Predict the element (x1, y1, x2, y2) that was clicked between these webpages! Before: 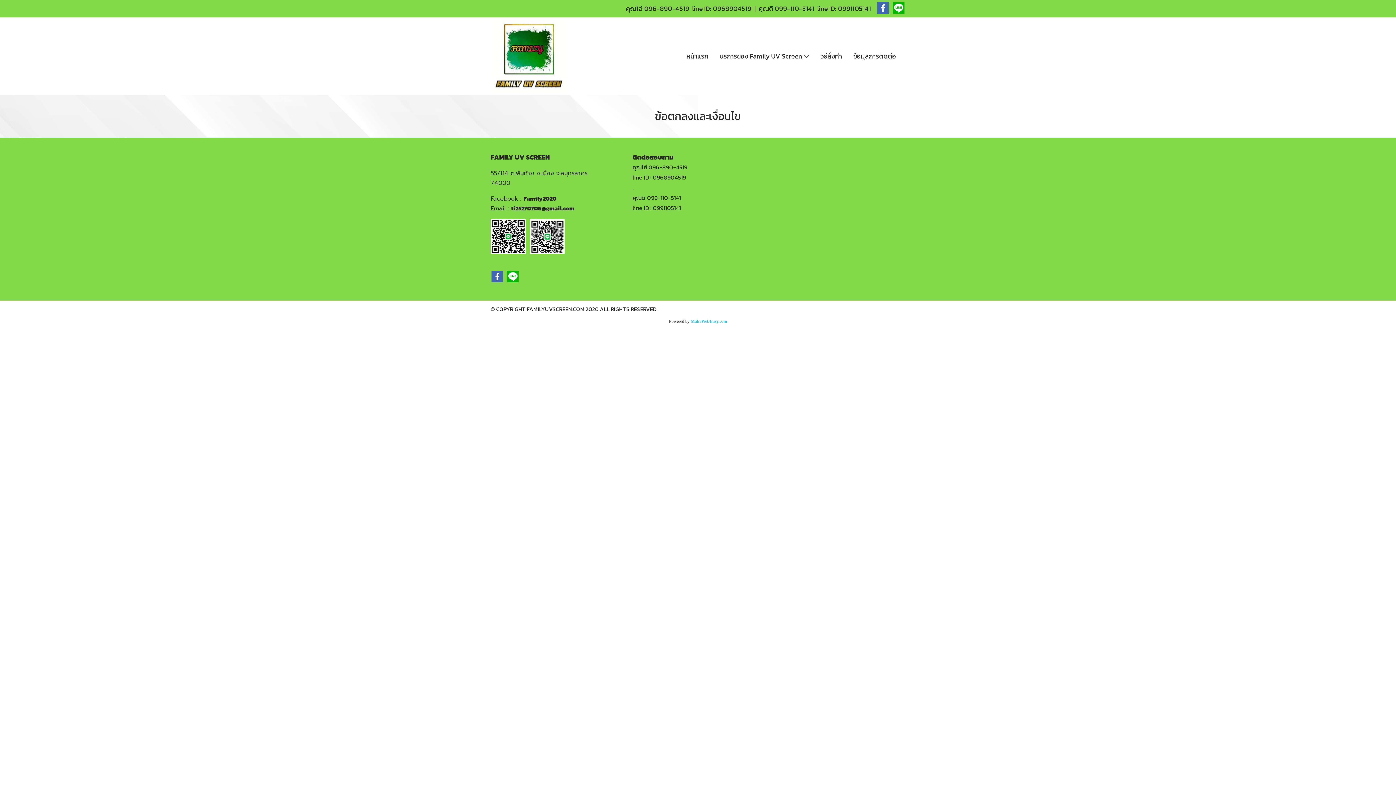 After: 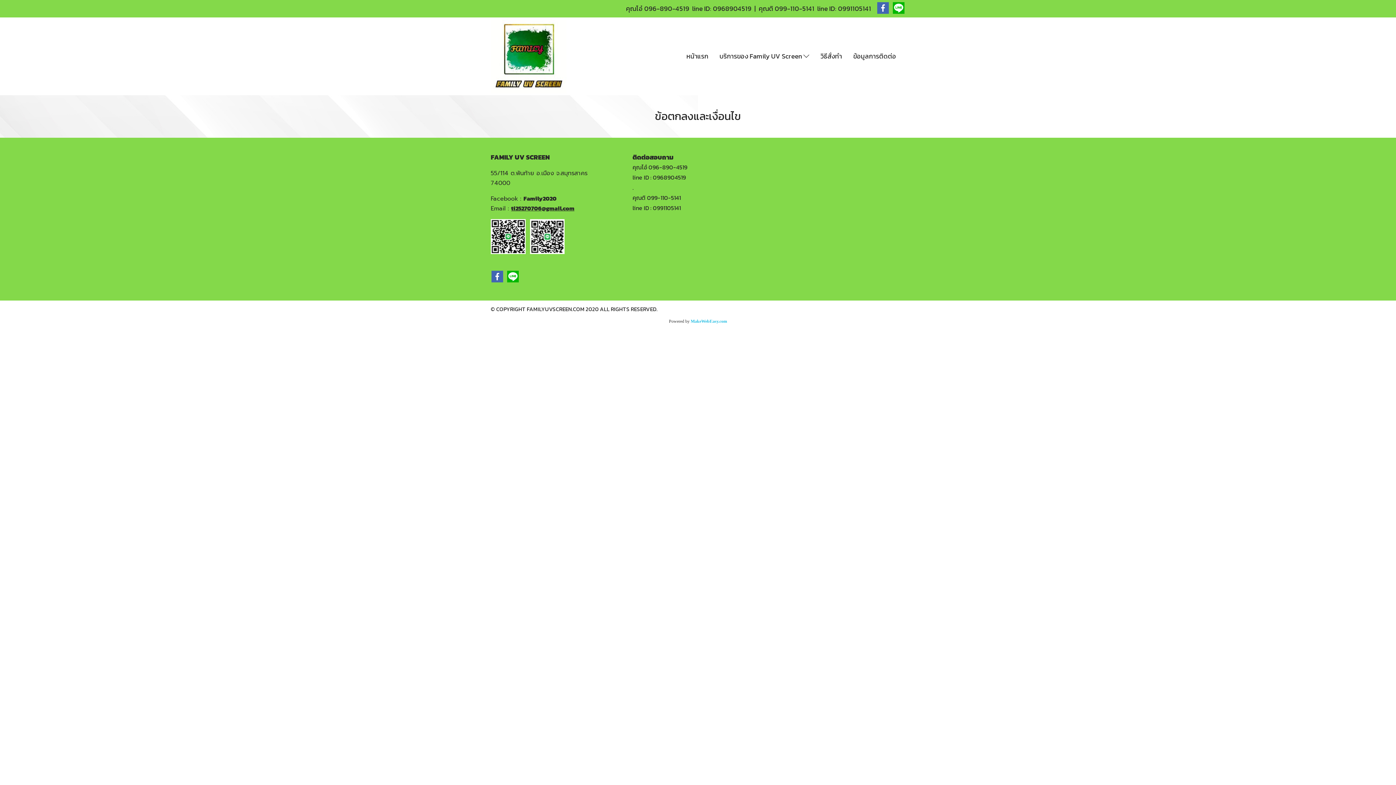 Action: label: ti25270706@gmail.com bbox: (511, 203, 574, 212)